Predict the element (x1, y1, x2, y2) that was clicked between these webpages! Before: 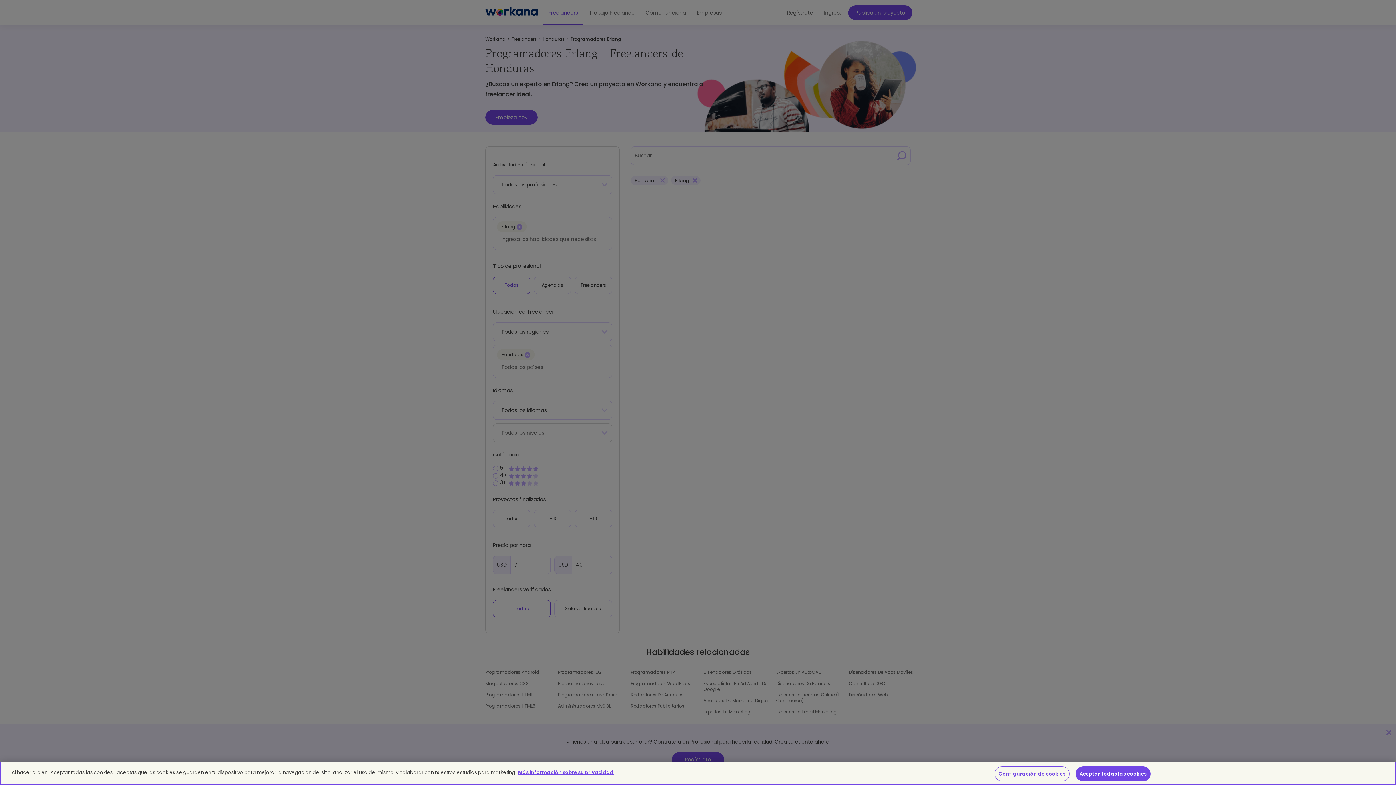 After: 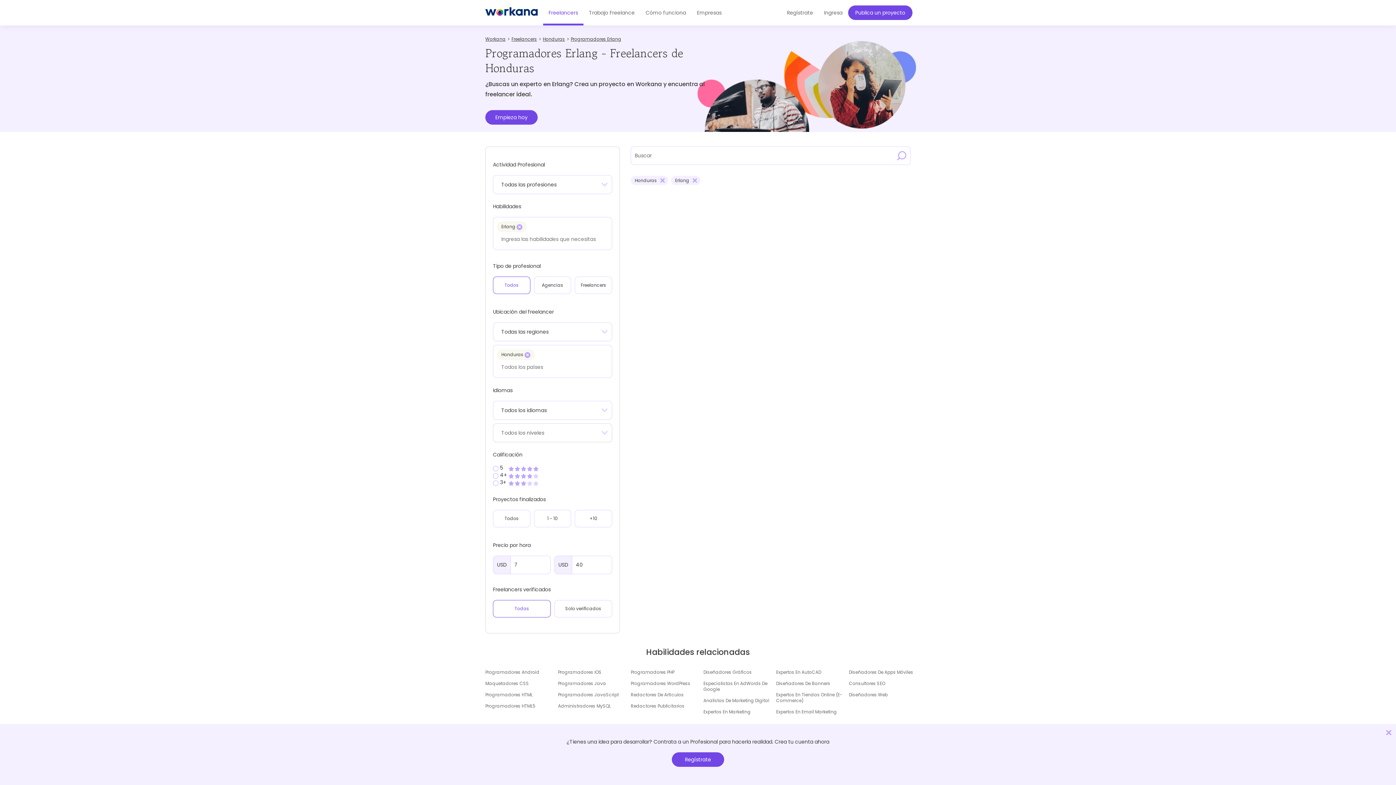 Action: label: Aceptar todas las cookies bbox: (1075, 766, 1150, 781)